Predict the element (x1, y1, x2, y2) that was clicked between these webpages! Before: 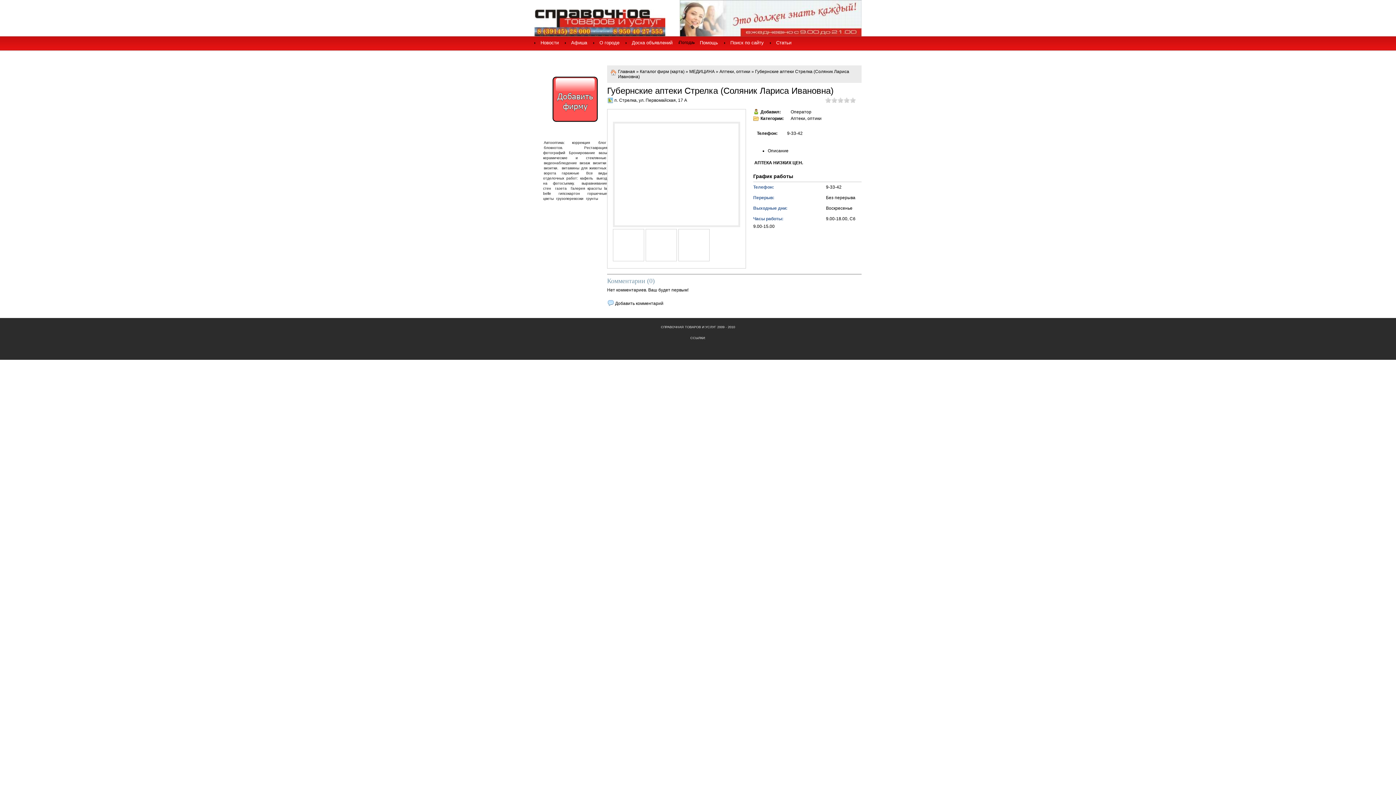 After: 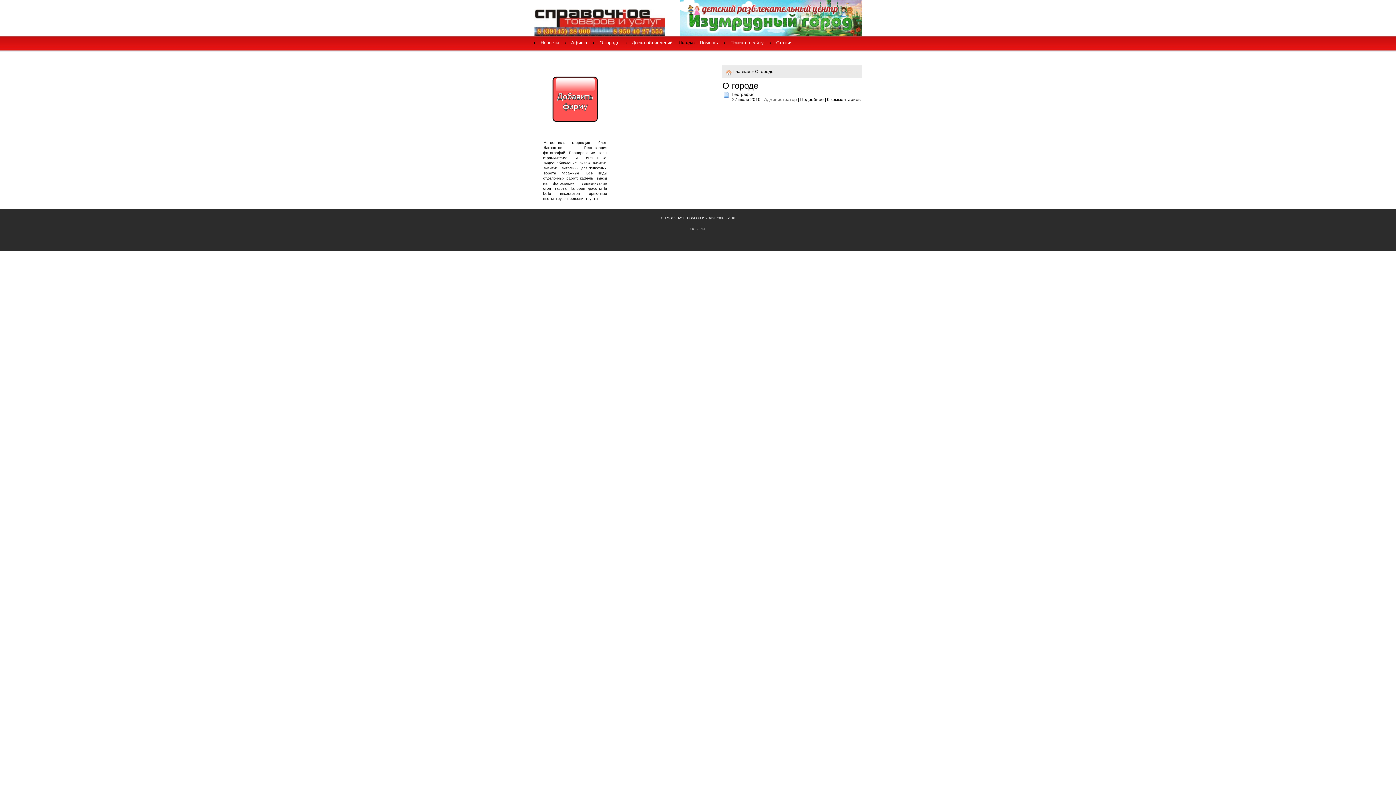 Action: label: О городе bbox: (593, 40, 625, 45)